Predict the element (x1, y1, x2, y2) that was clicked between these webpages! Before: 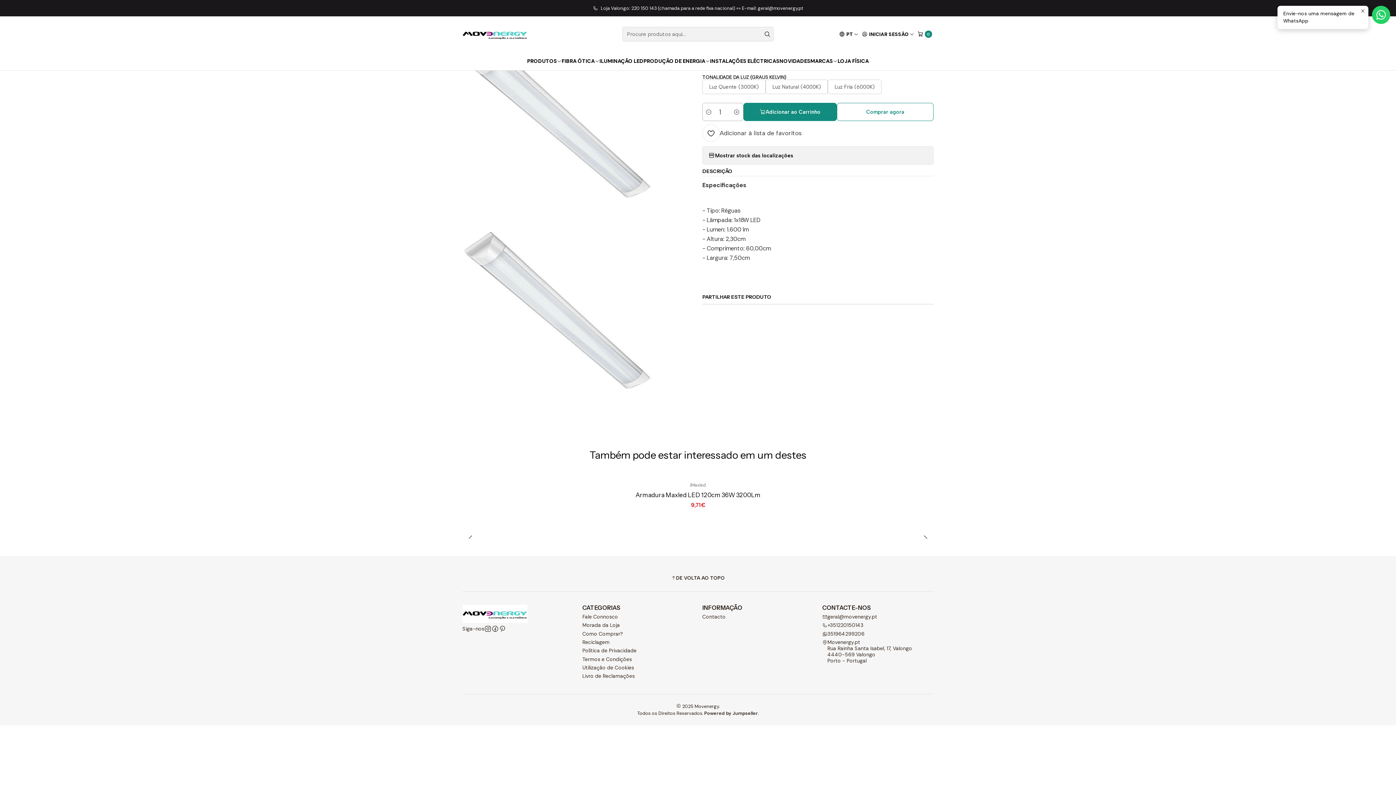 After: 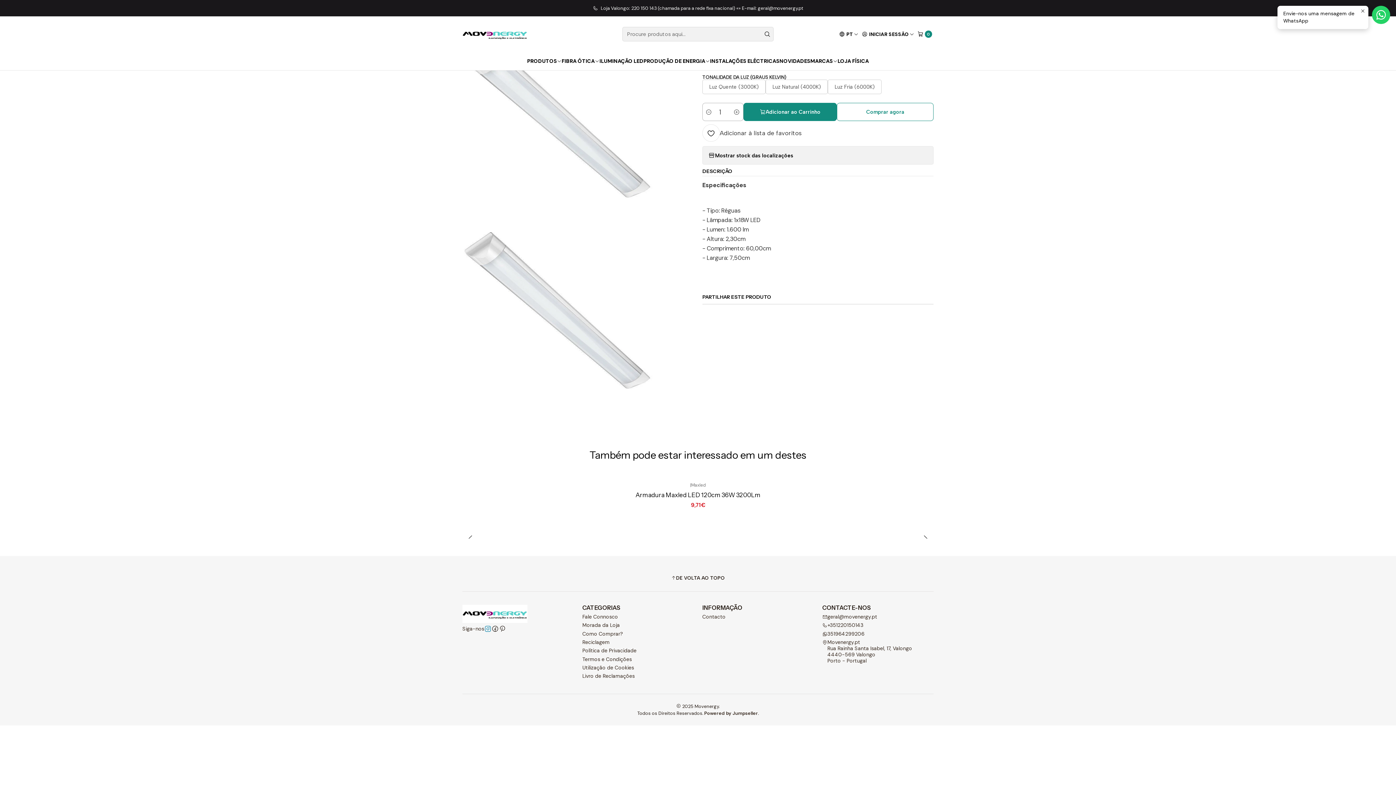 Action: bbox: (484, 625, 491, 632)